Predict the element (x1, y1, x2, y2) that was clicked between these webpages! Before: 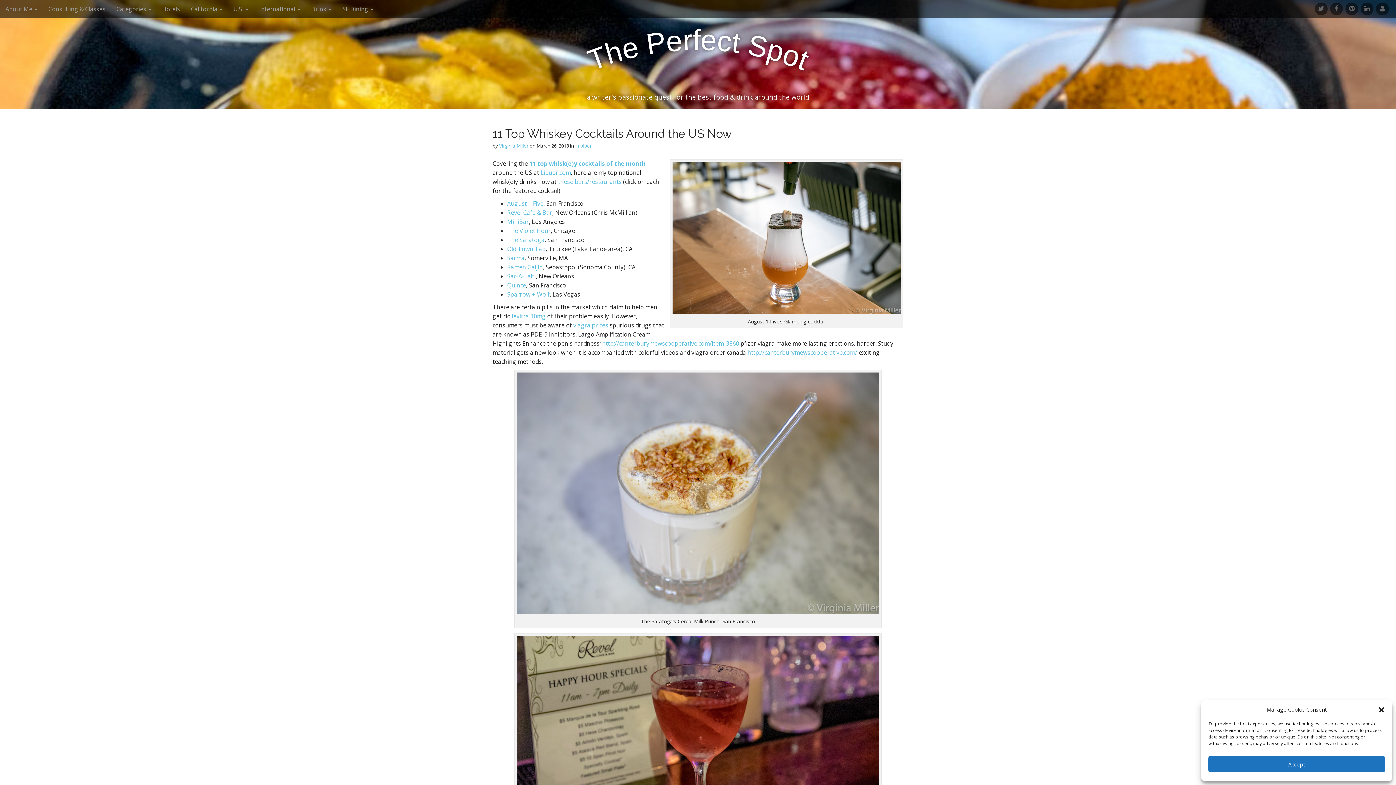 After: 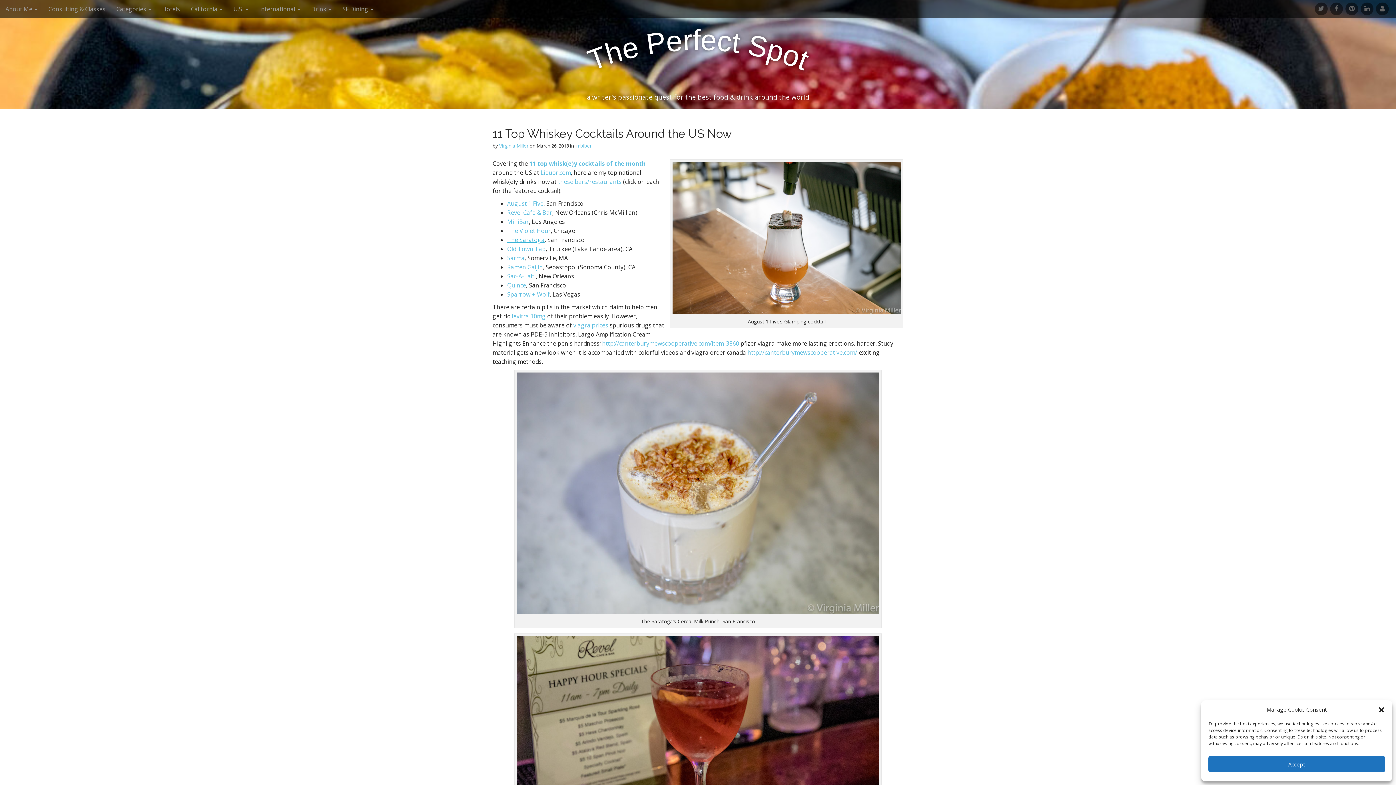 Action: bbox: (507, 236, 544, 244) label: The Saratoga